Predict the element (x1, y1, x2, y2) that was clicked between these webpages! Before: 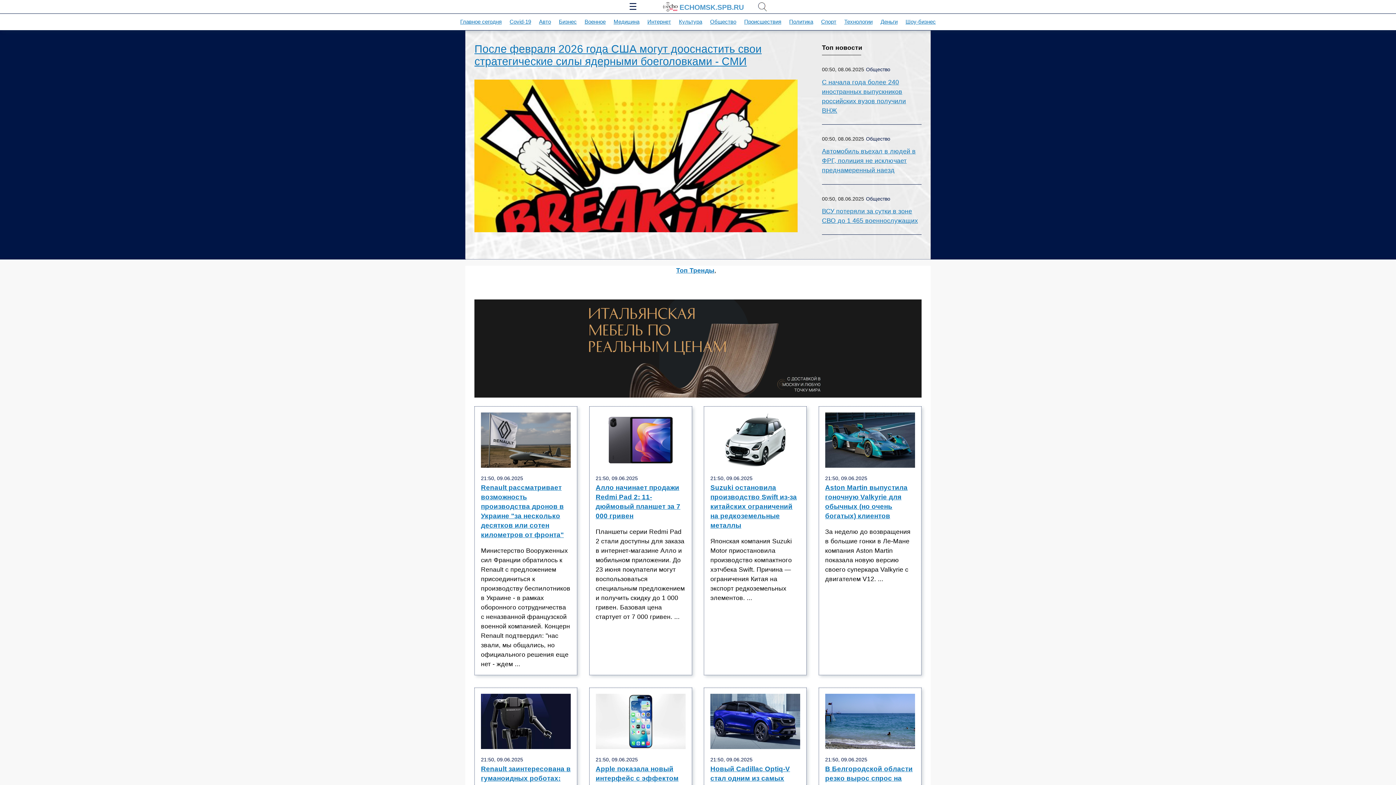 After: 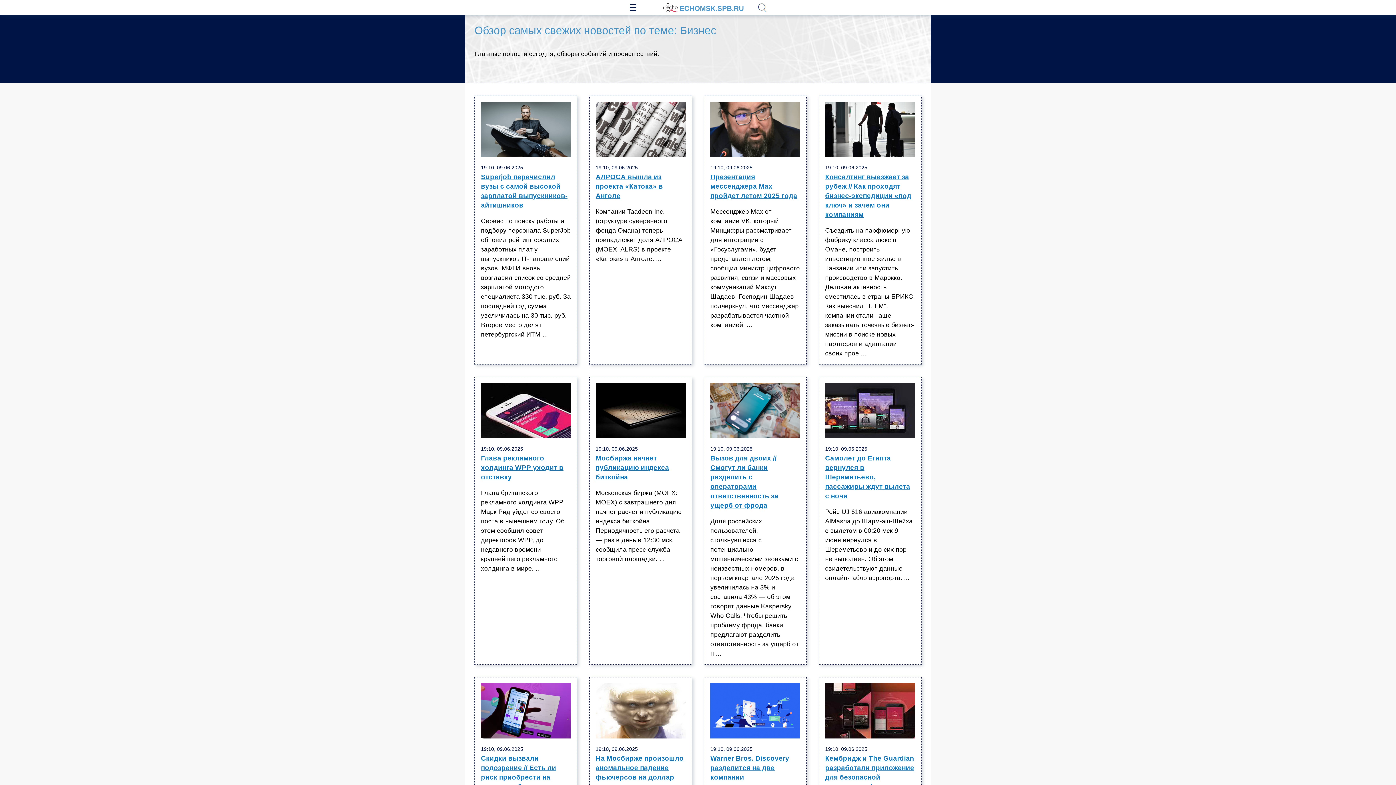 Action: bbox: (559, 18, 576, 24) label: Бизнес